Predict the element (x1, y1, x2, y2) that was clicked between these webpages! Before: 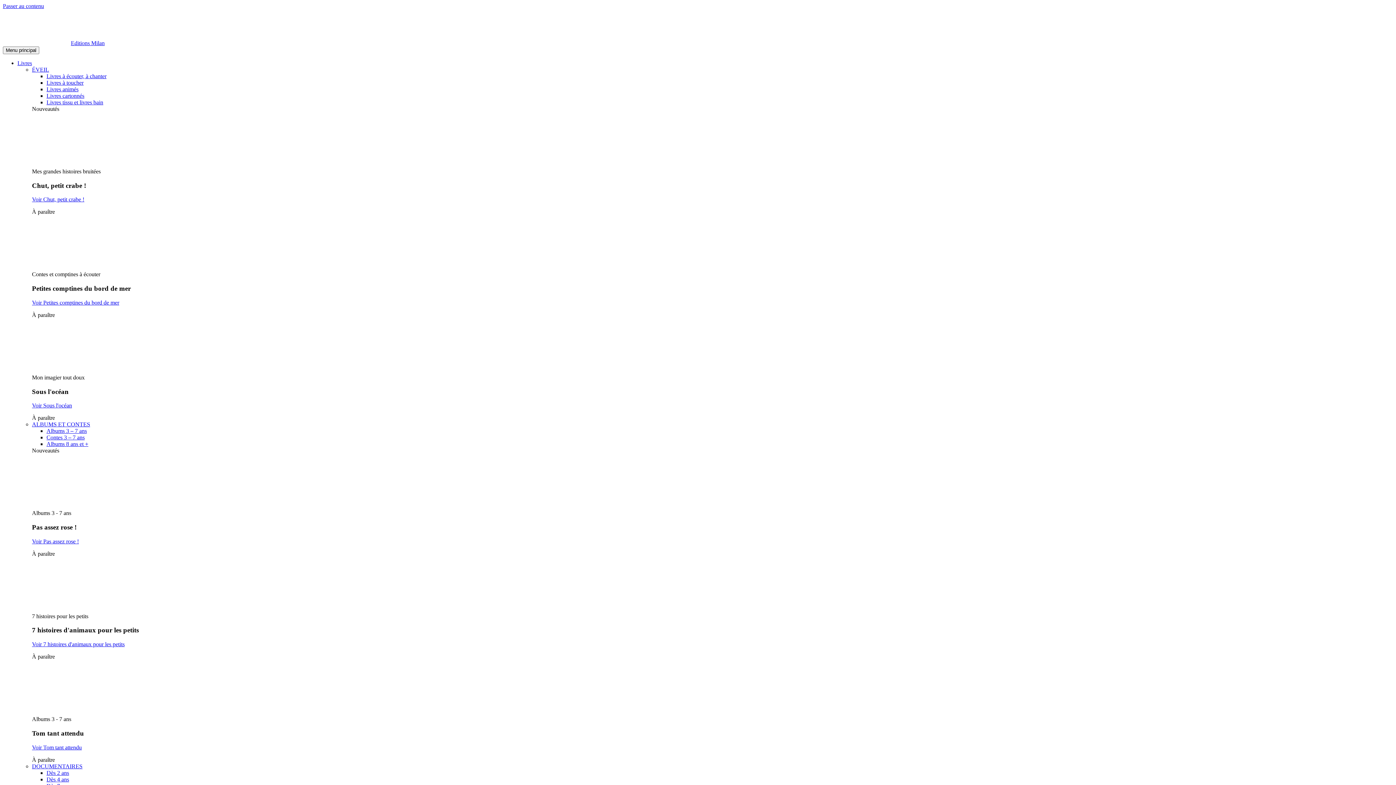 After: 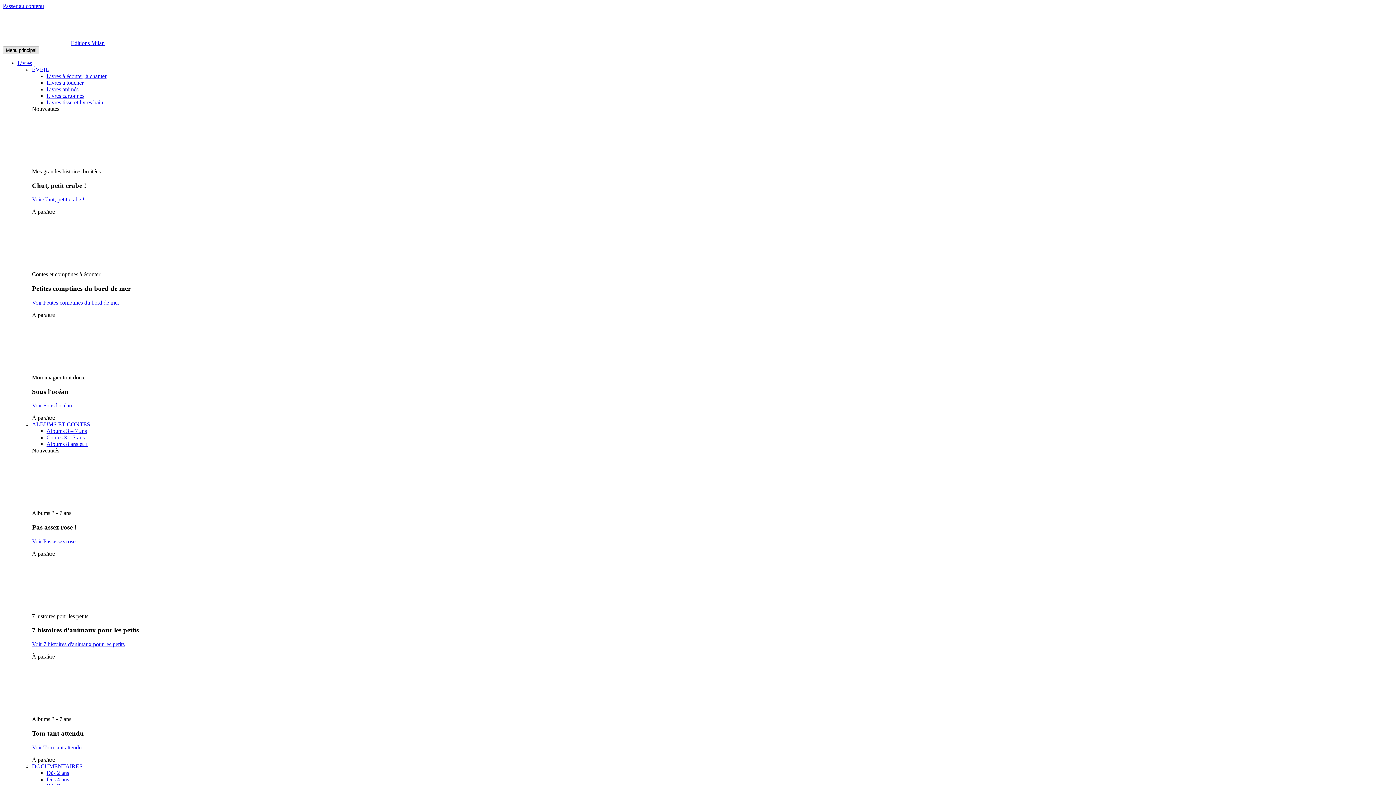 Action: label: Menu principal bbox: (2, 46, 39, 54)